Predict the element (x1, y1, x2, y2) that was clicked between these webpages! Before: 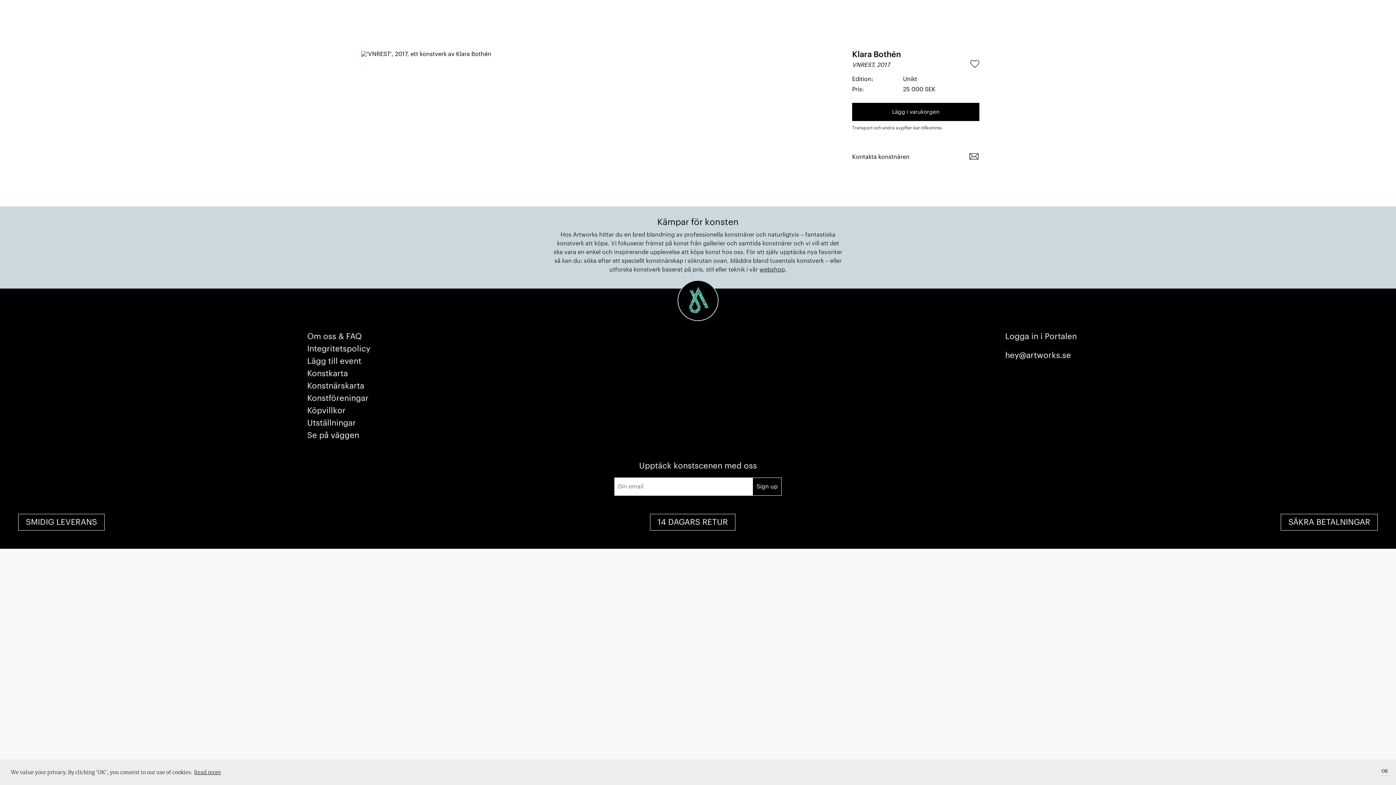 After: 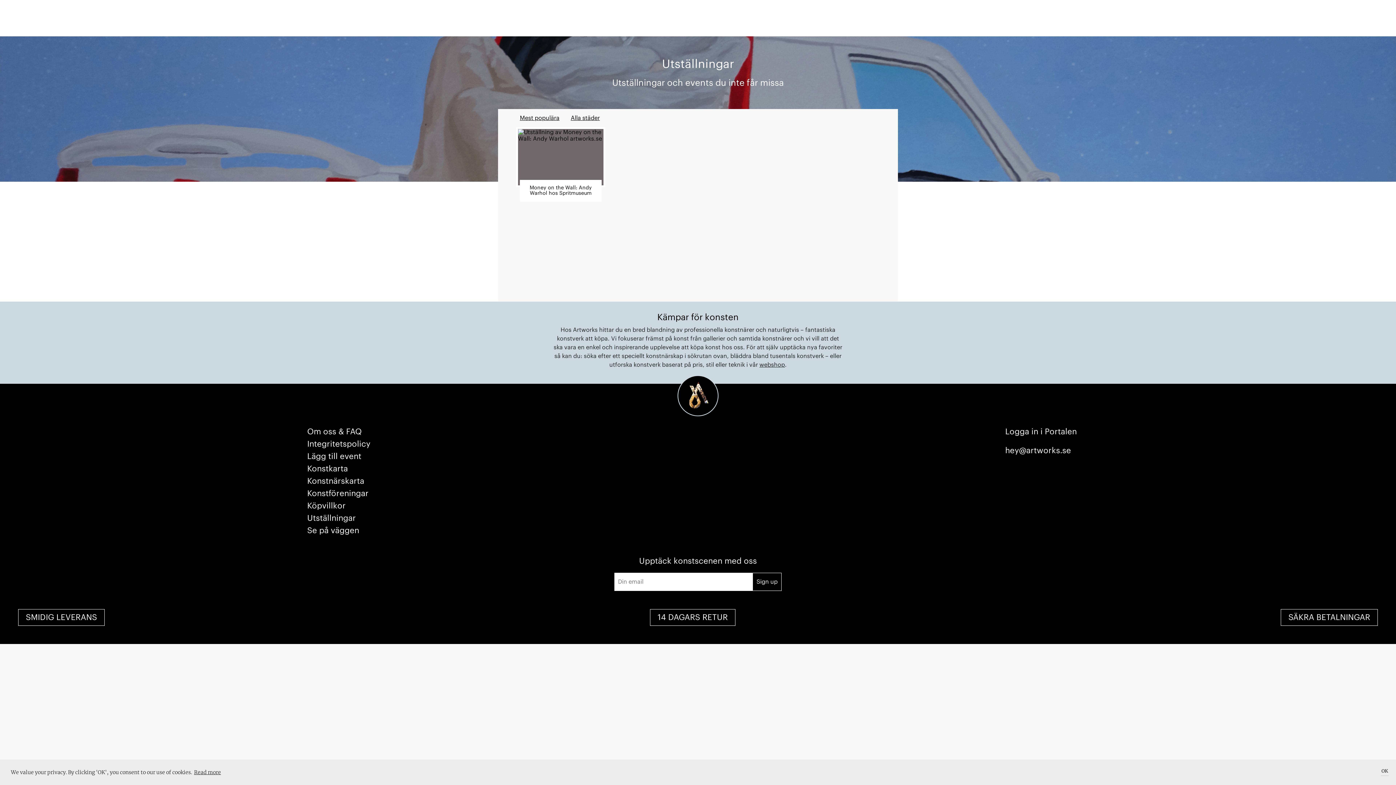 Action: bbox: (307, 418, 370, 431) label: Utställningar